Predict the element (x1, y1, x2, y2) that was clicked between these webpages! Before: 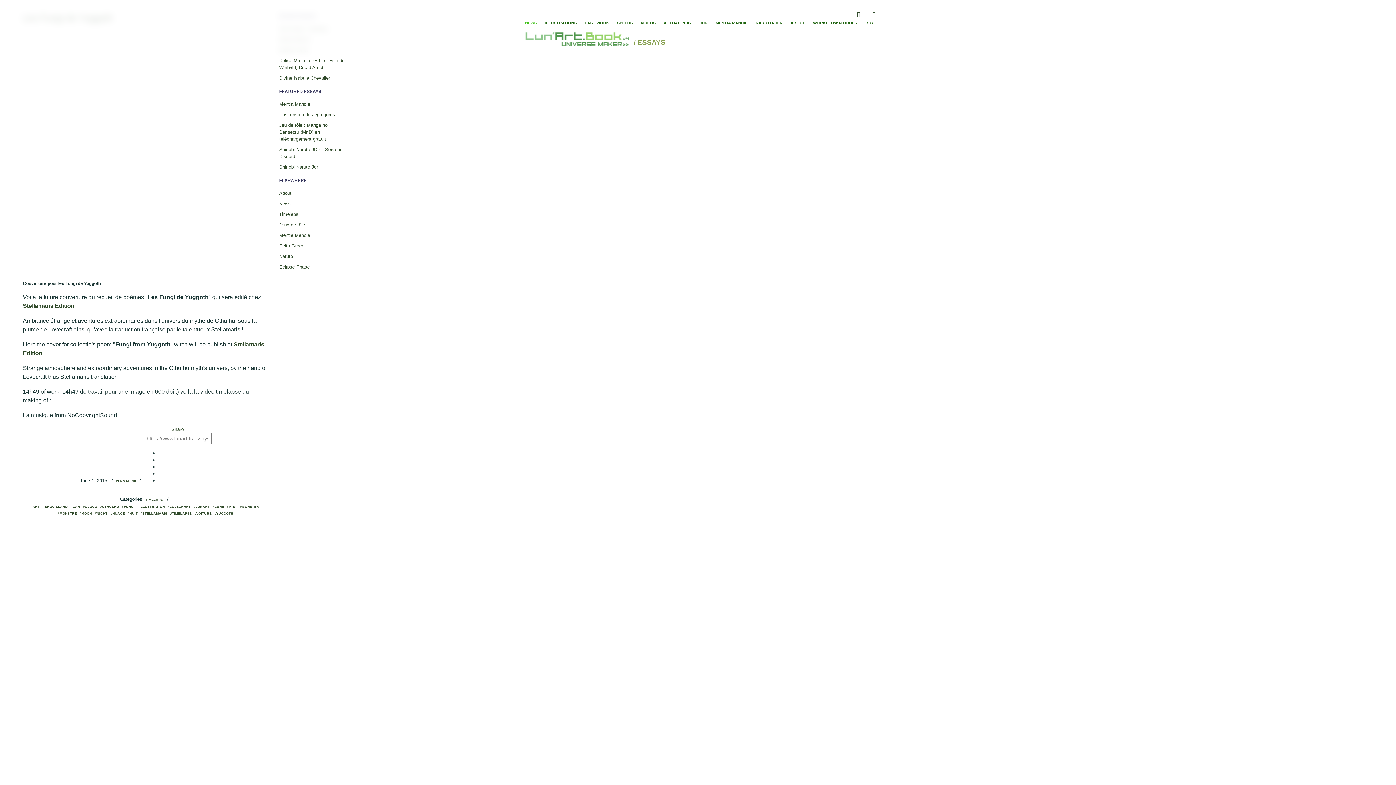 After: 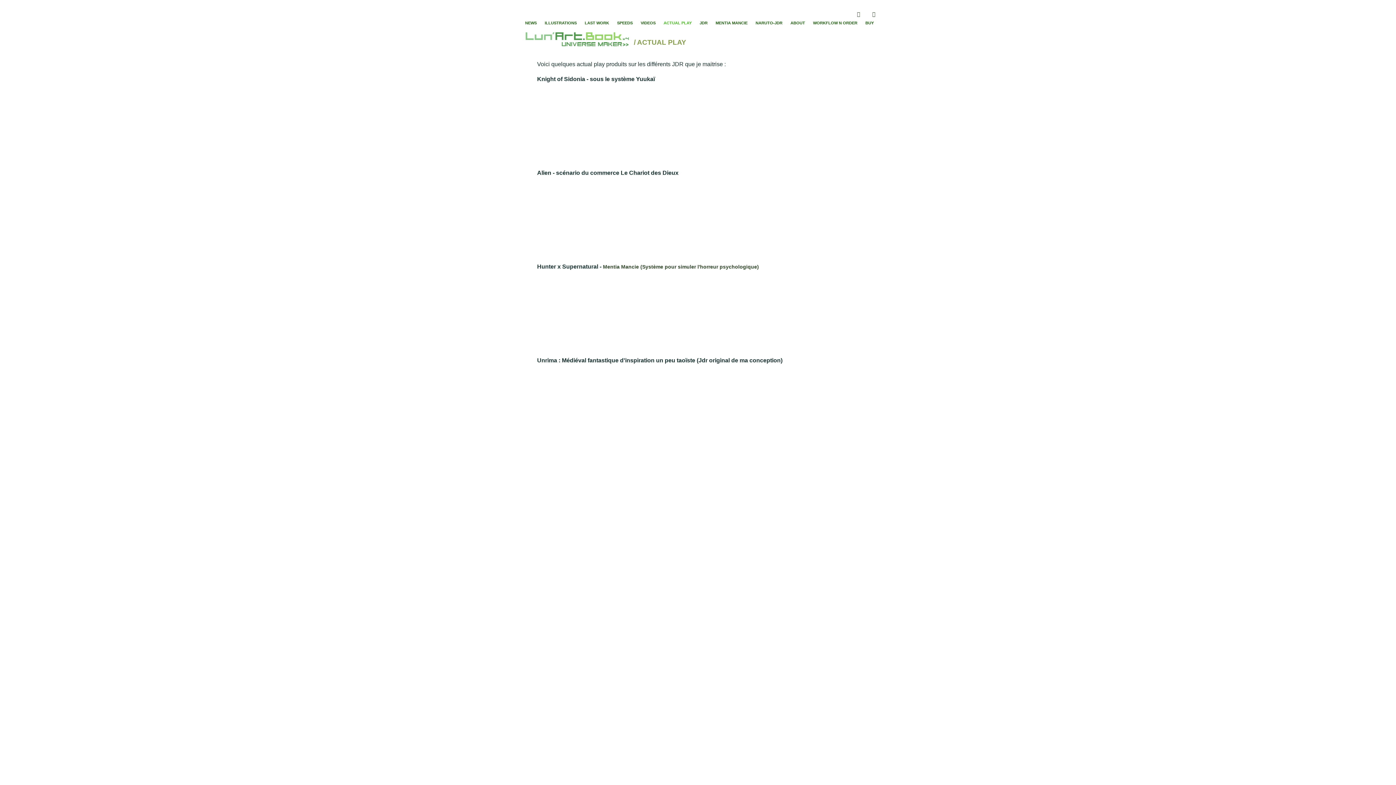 Action: label: ACTUAL PLAY bbox: (663, 20, 691, 25)